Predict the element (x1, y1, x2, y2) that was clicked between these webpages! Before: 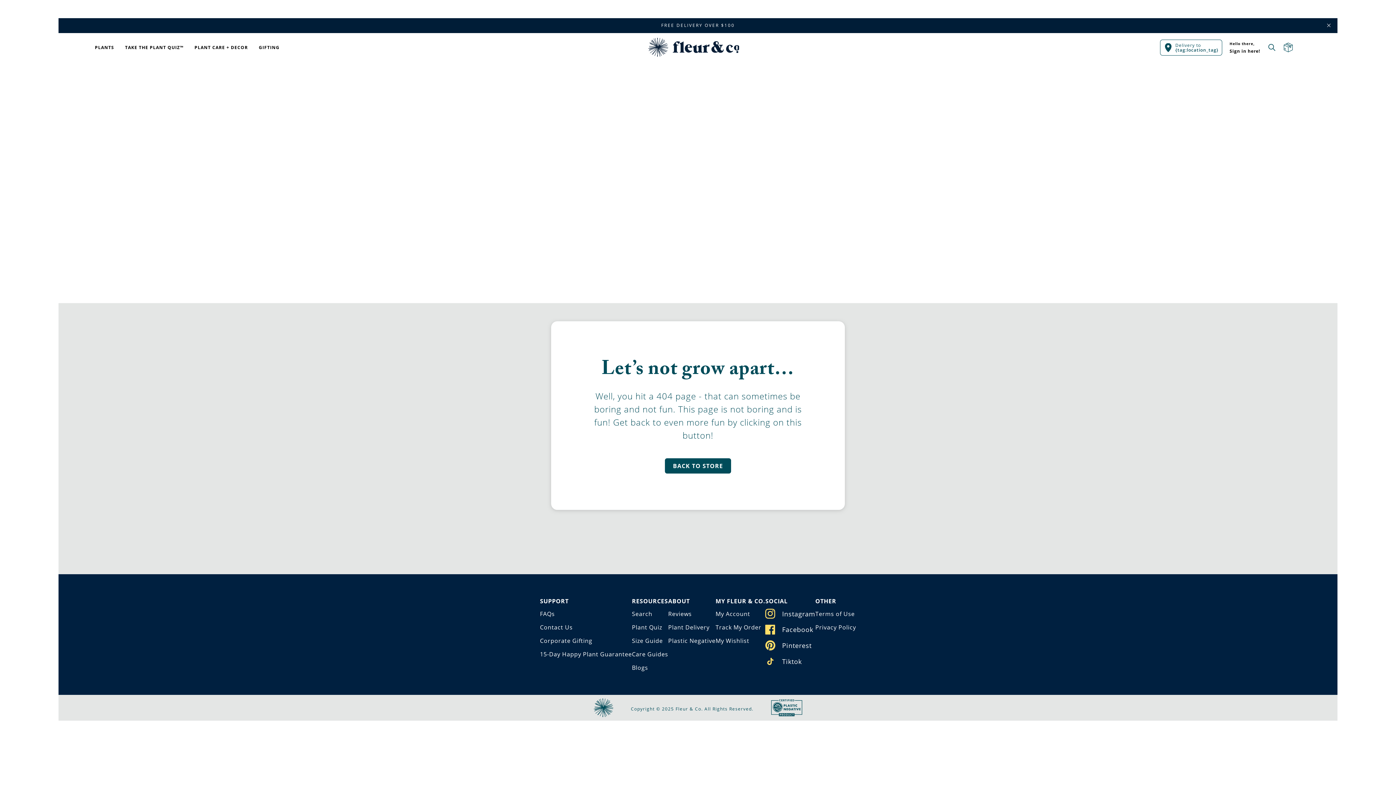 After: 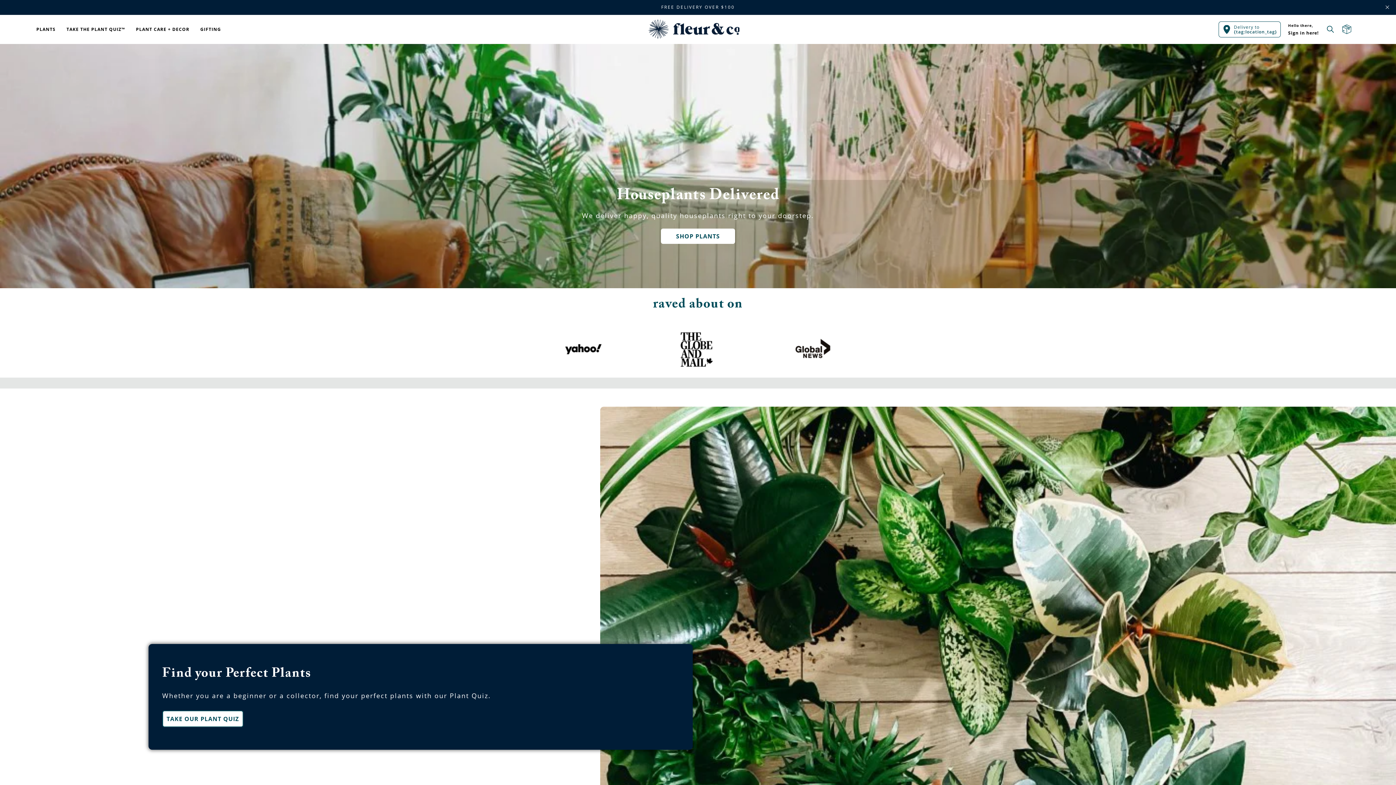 Action: bbox: (648, 37, 739, 57)